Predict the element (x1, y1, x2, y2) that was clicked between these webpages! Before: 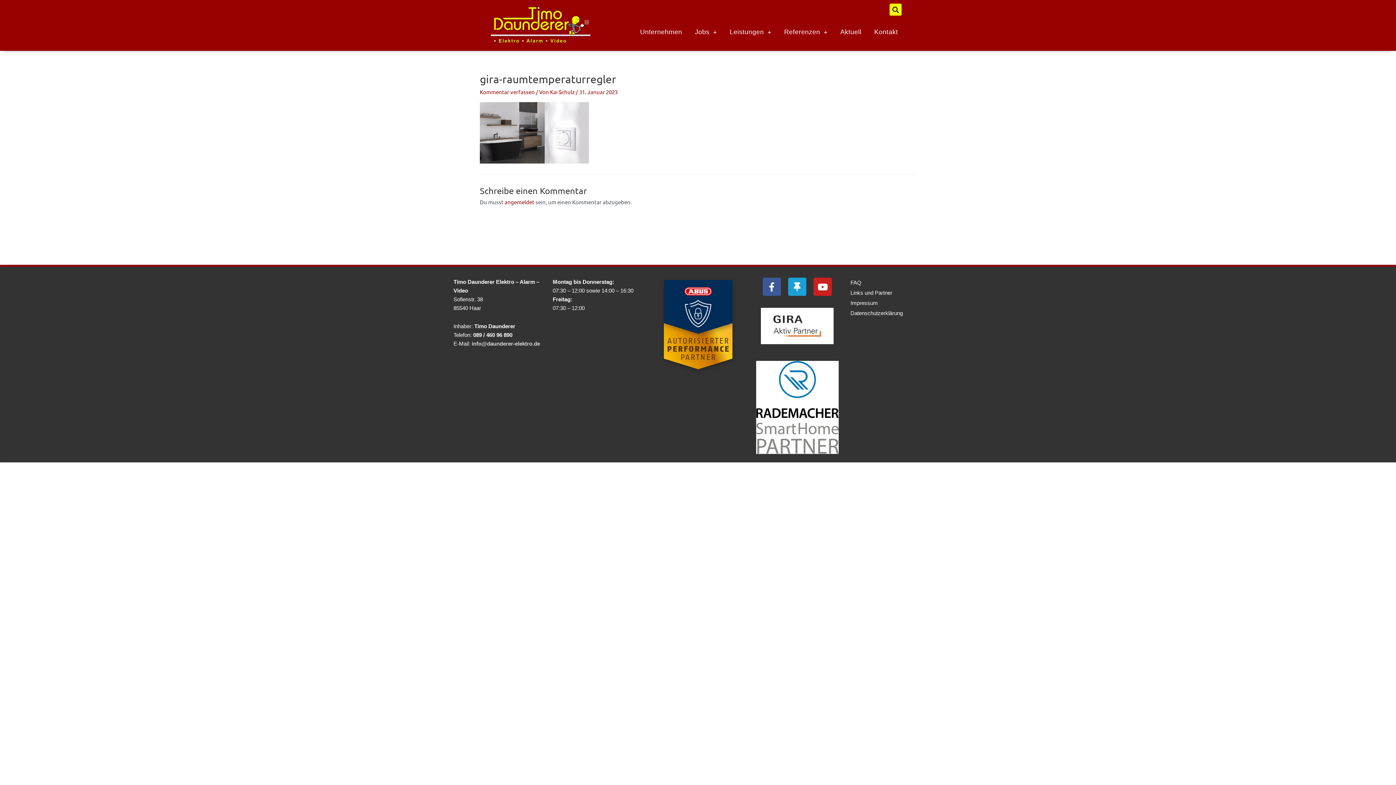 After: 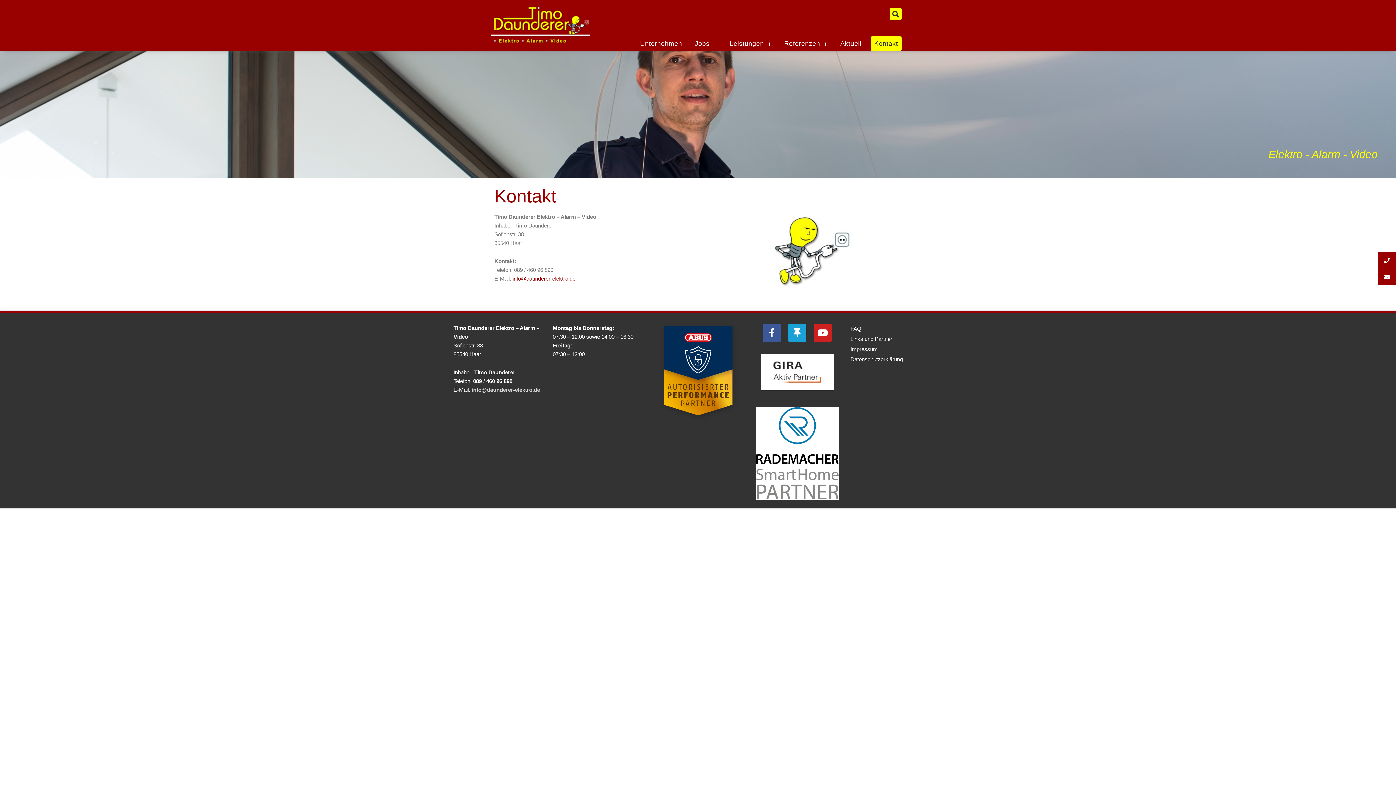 Action: label: Kontakt bbox: (870, 24, 901, 39)